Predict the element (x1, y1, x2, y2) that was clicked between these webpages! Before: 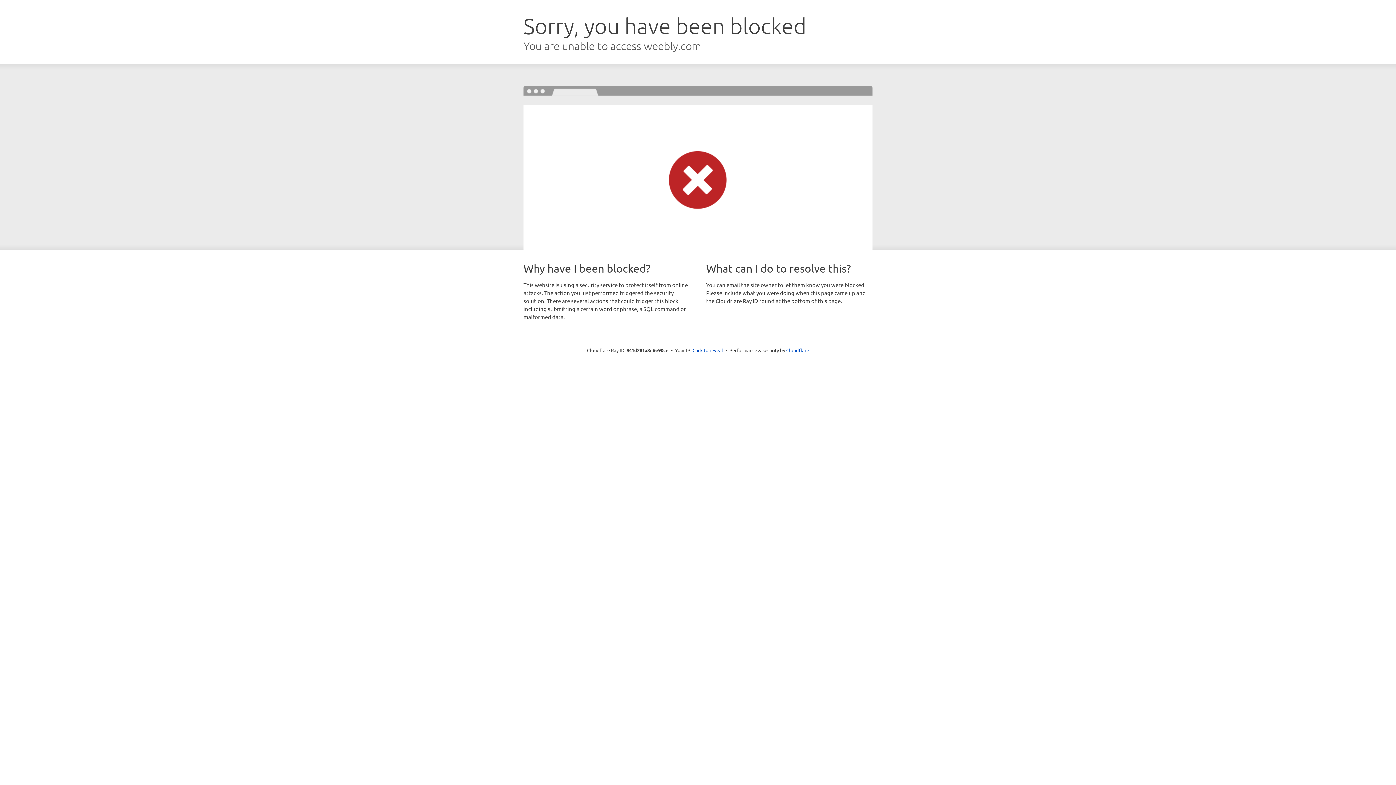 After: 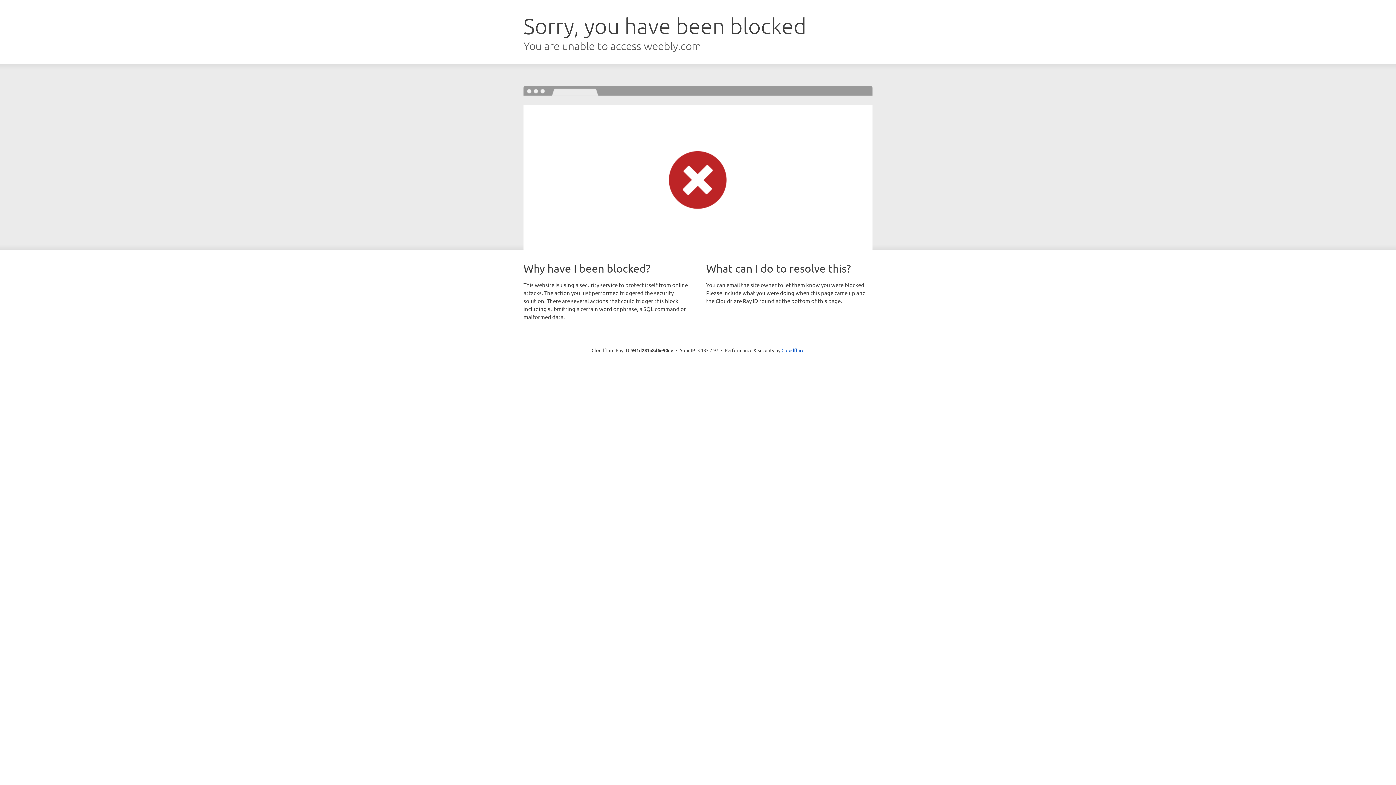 Action: label: Click to reveal bbox: (692, 346, 723, 353)